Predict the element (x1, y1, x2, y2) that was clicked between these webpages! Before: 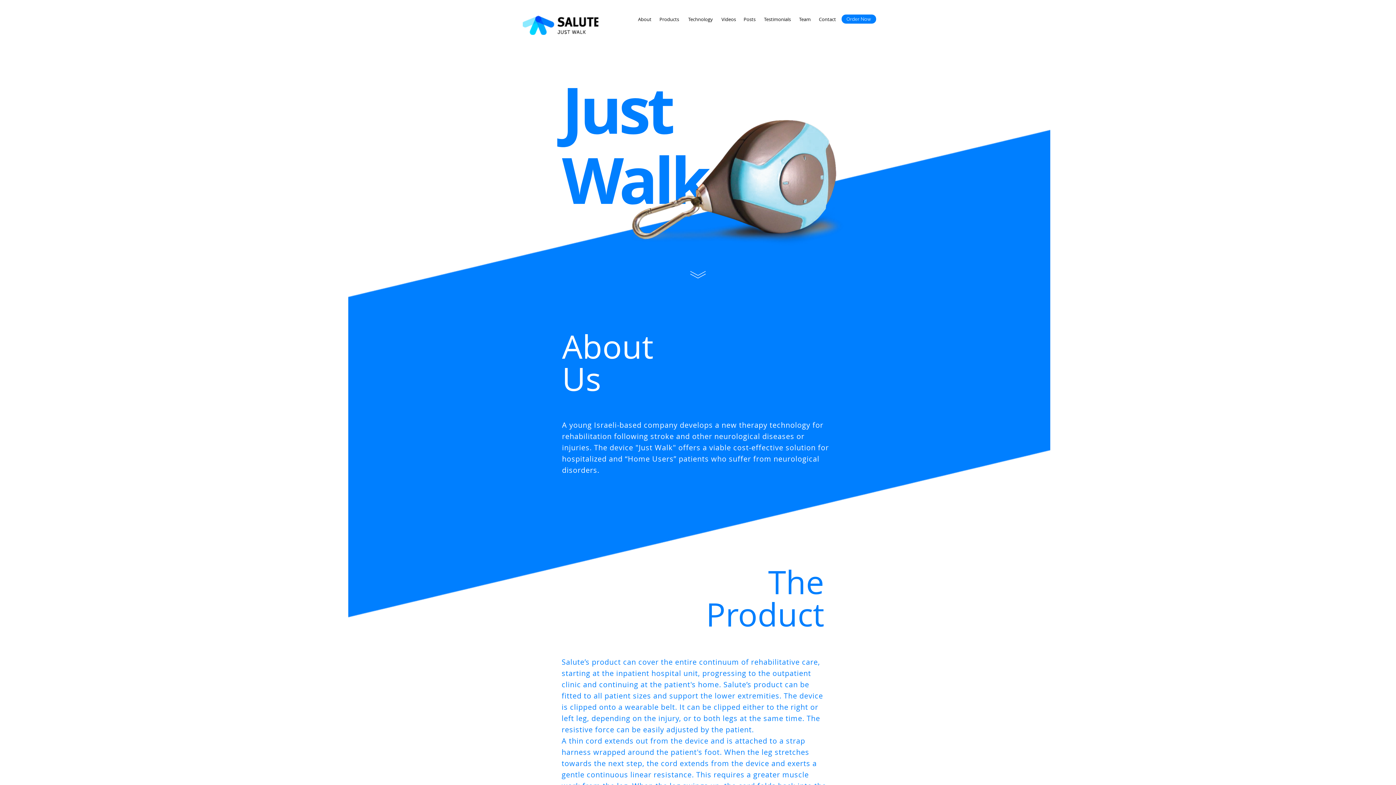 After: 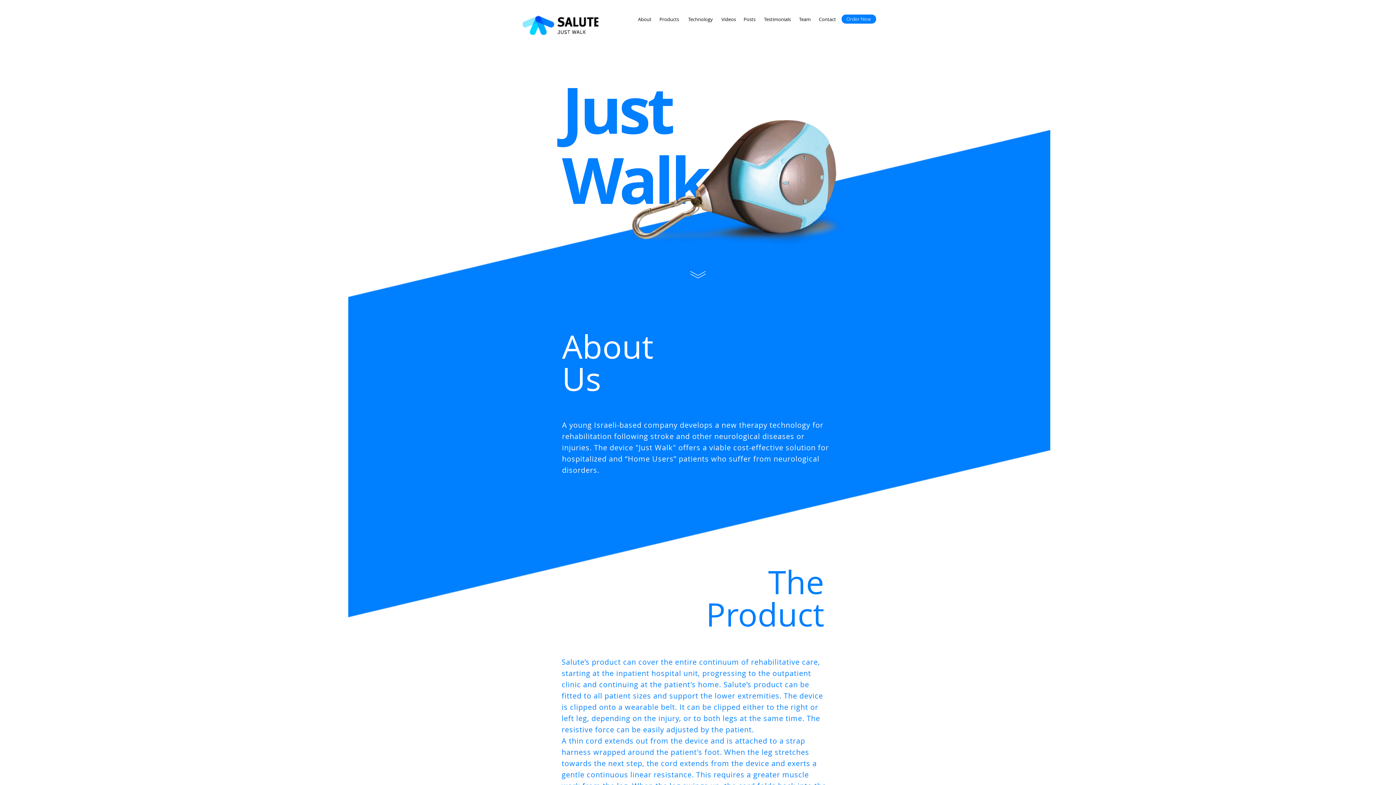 Action: bbox: (818, 16, 837, 22) label: Contact